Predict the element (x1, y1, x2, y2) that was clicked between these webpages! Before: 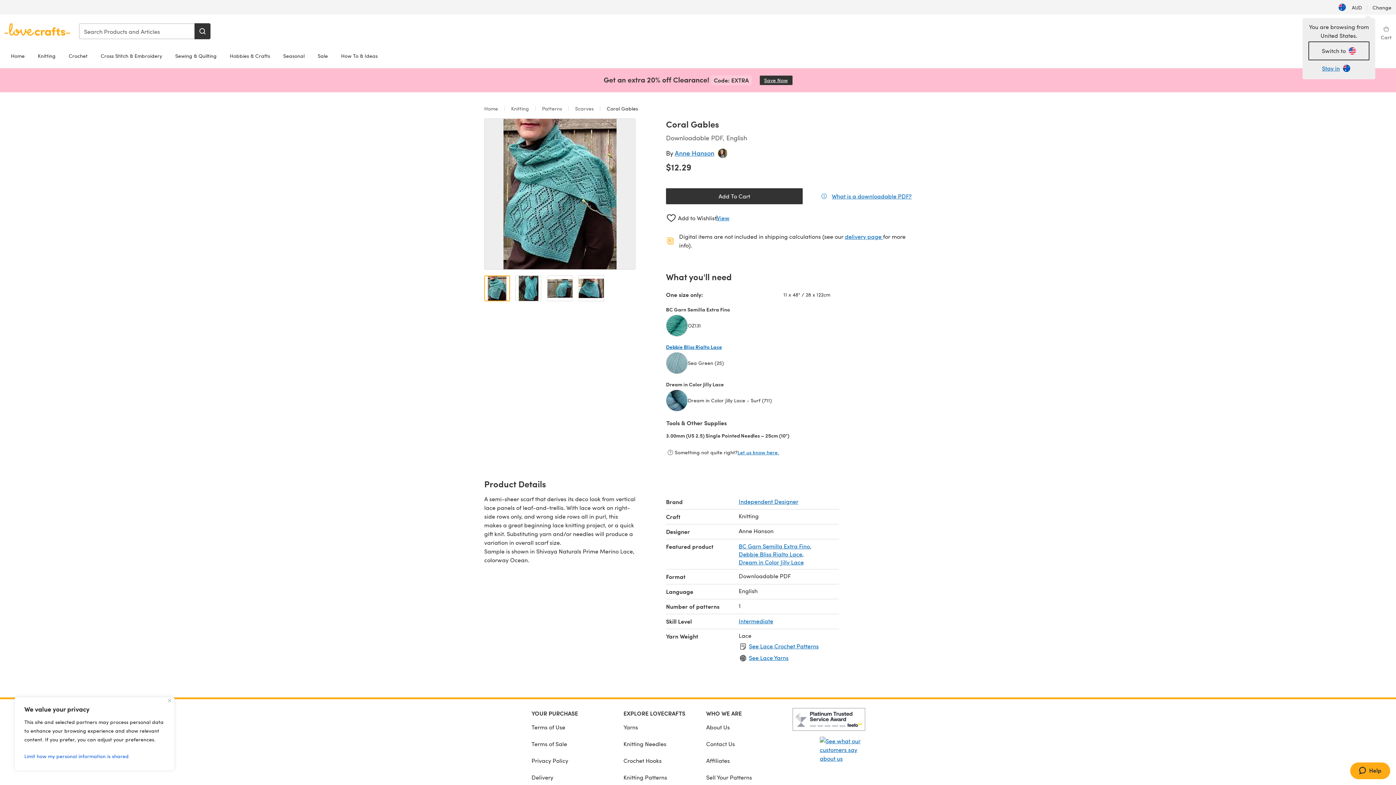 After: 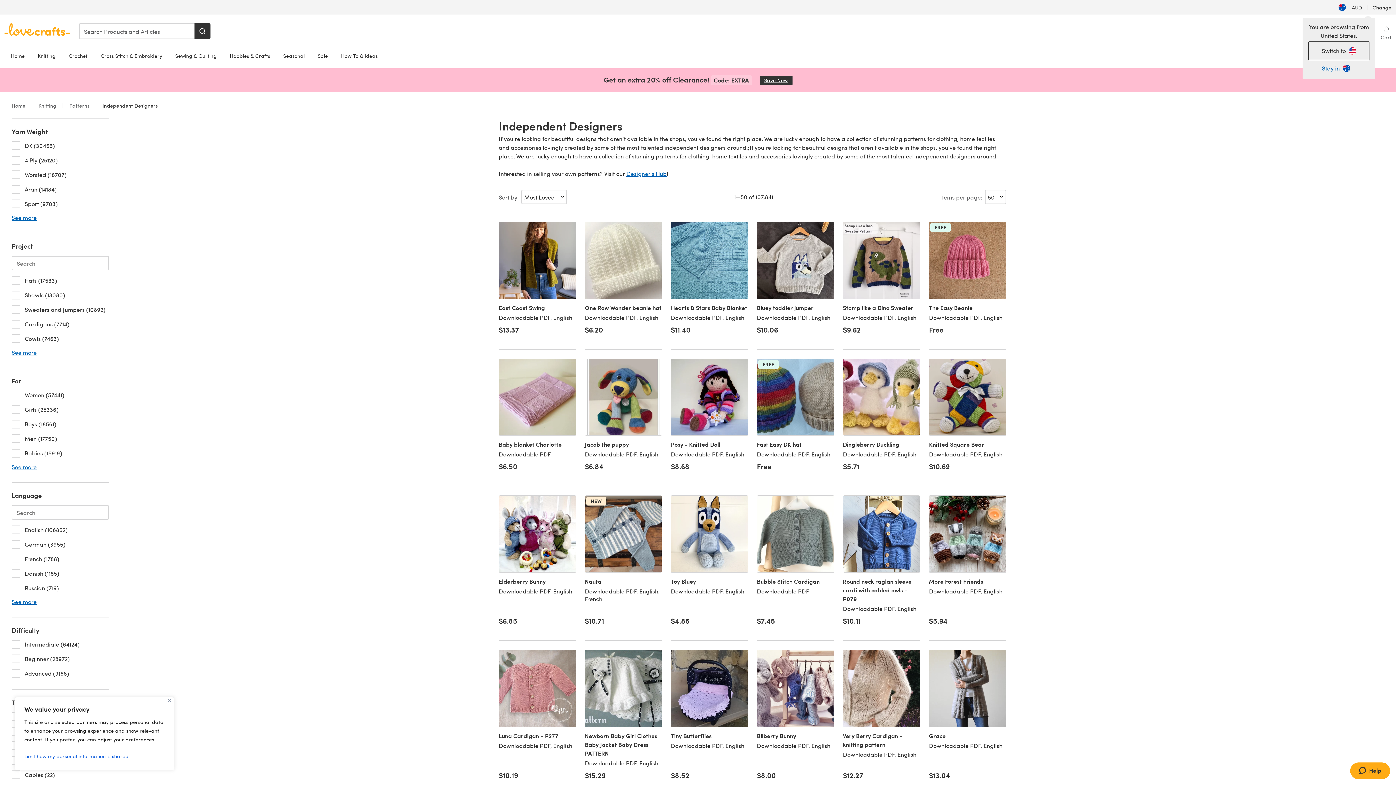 Action: label: Independent Designer bbox: (738, 497, 798, 505)